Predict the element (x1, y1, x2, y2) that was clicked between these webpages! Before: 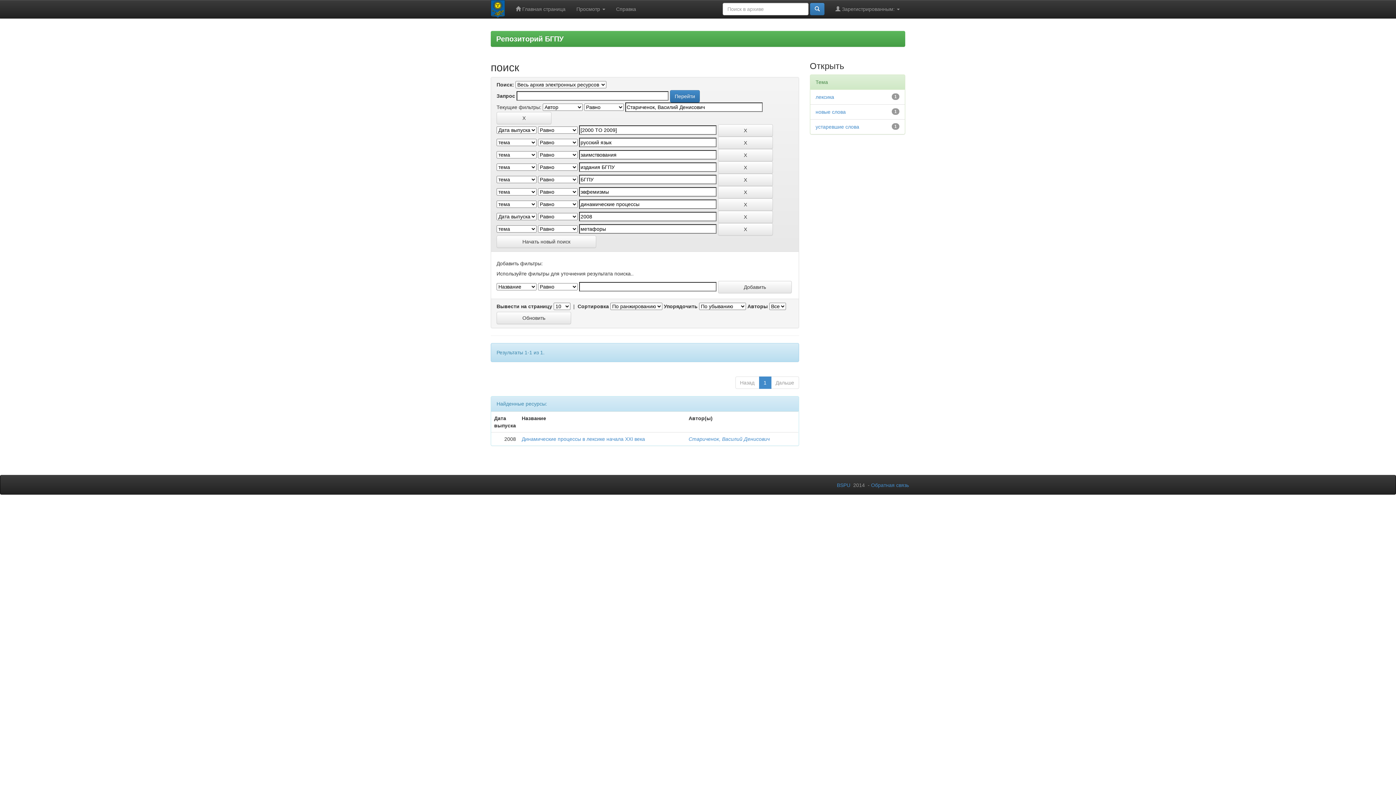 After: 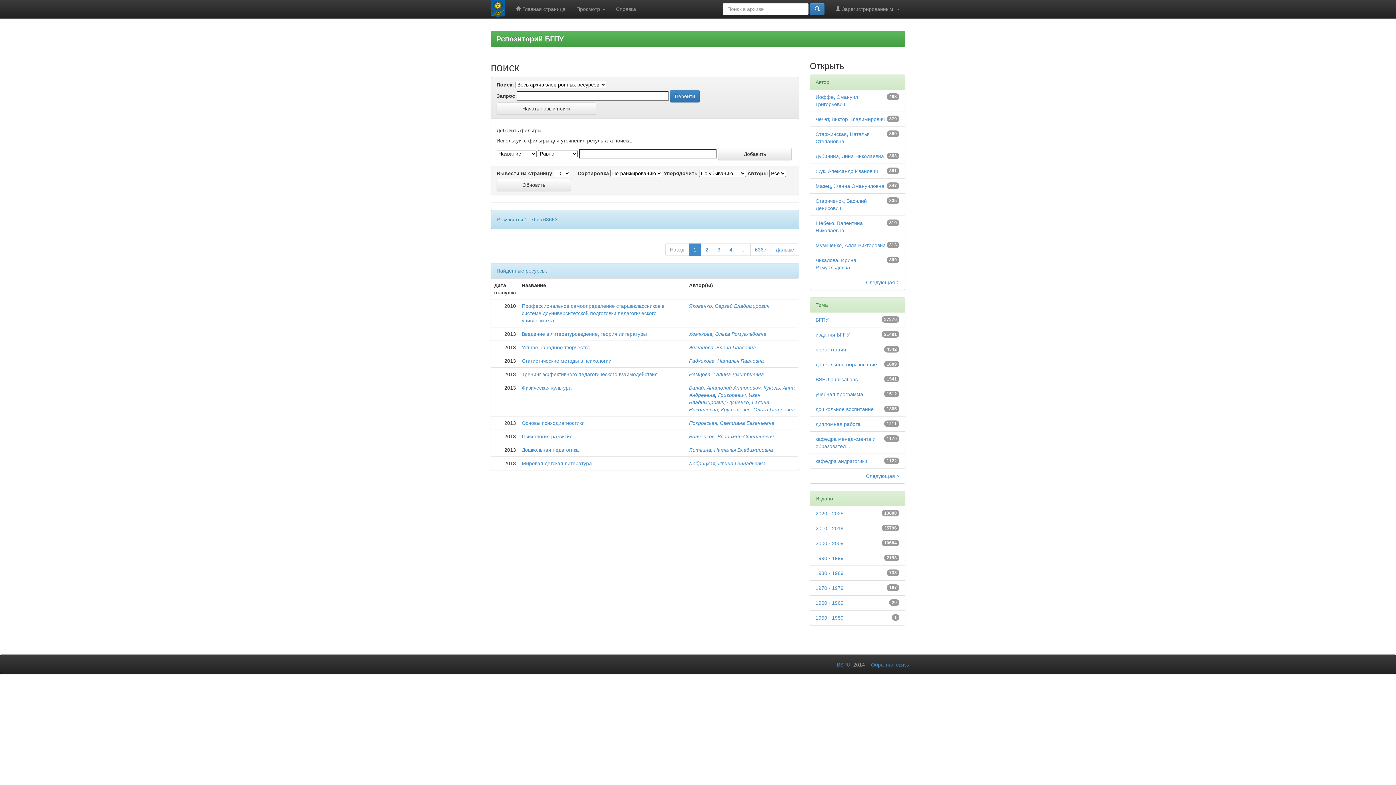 Action: bbox: (810, 2, 824, 15)